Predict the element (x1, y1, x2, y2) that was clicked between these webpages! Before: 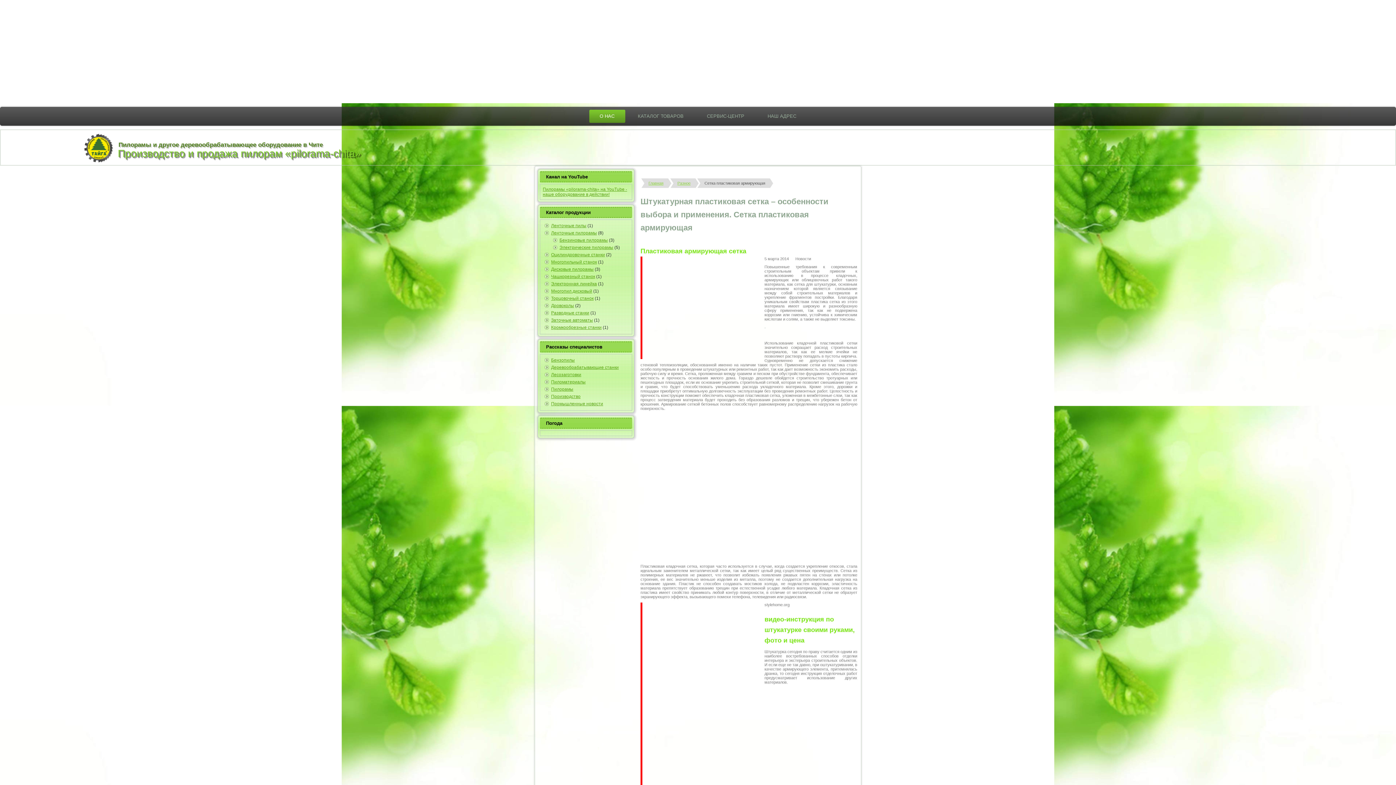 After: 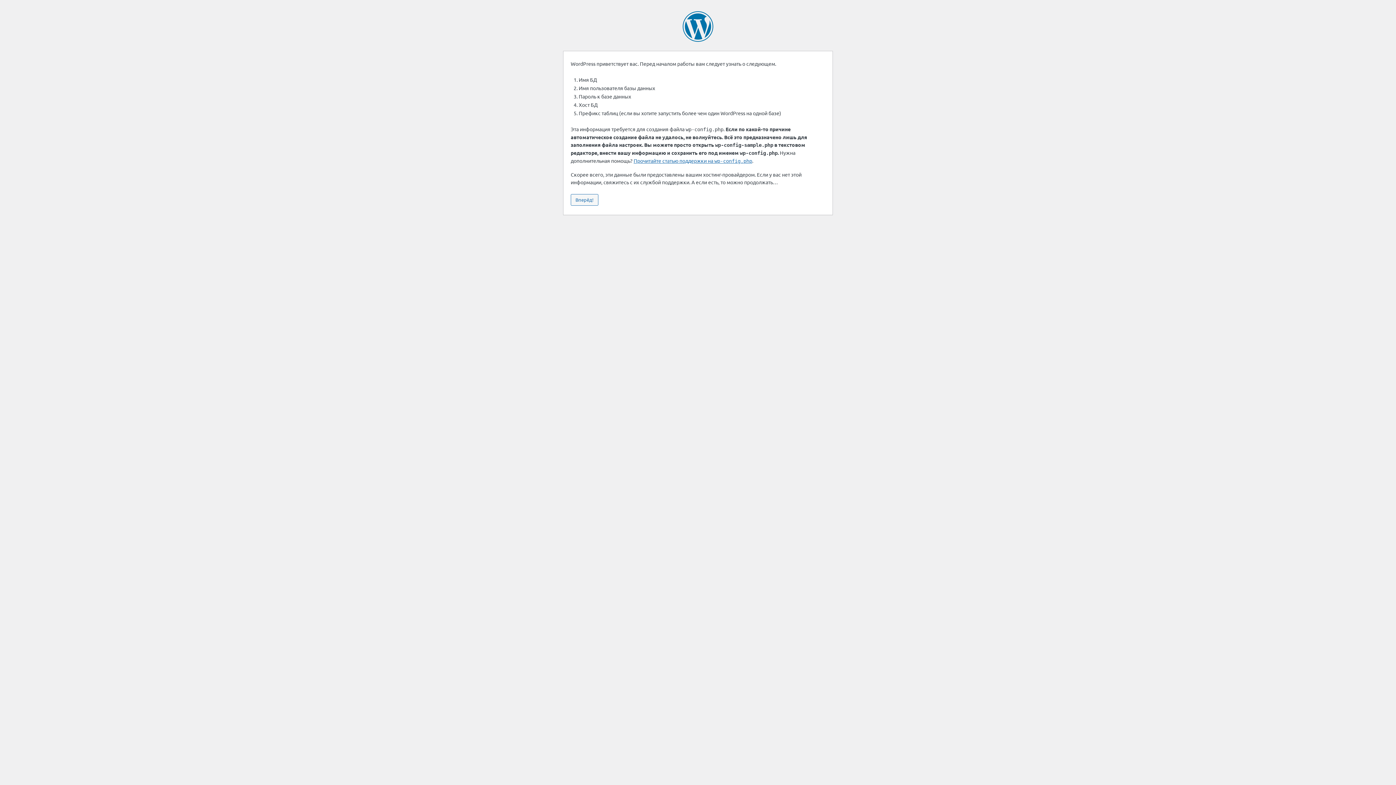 Action: bbox: (551, 386, 573, 392) label: Пилорамы